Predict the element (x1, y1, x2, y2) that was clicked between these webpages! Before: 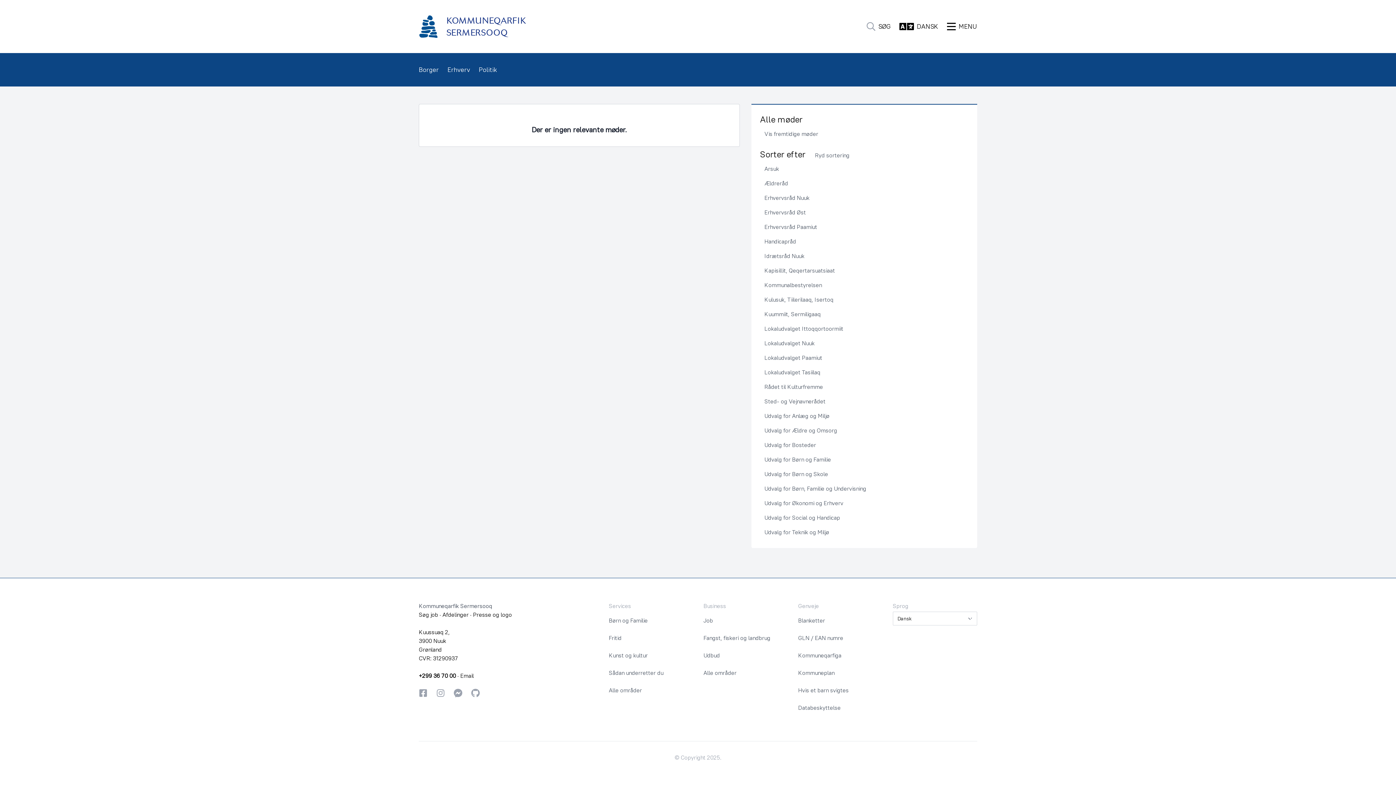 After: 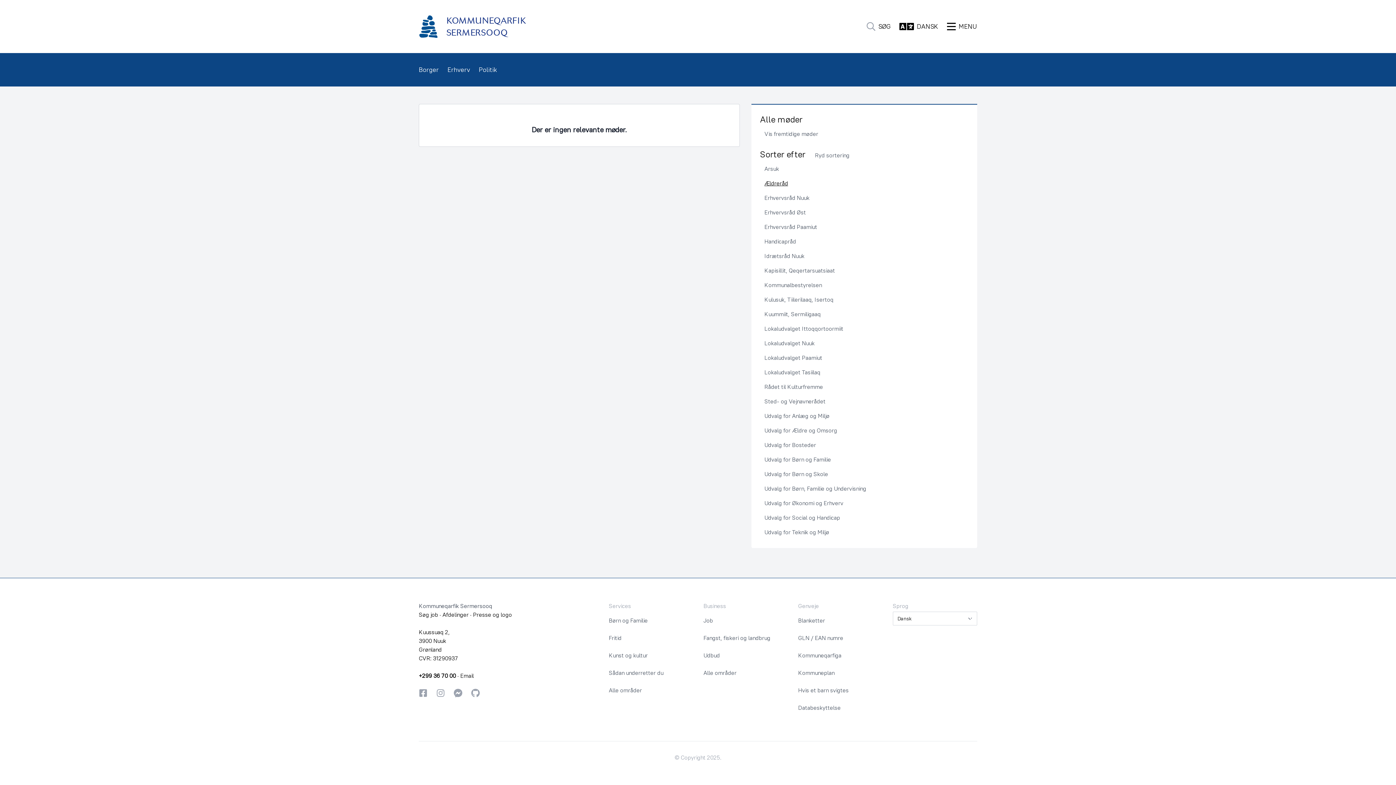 Action: label: Ældreråd bbox: (764, 179, 788, 186)